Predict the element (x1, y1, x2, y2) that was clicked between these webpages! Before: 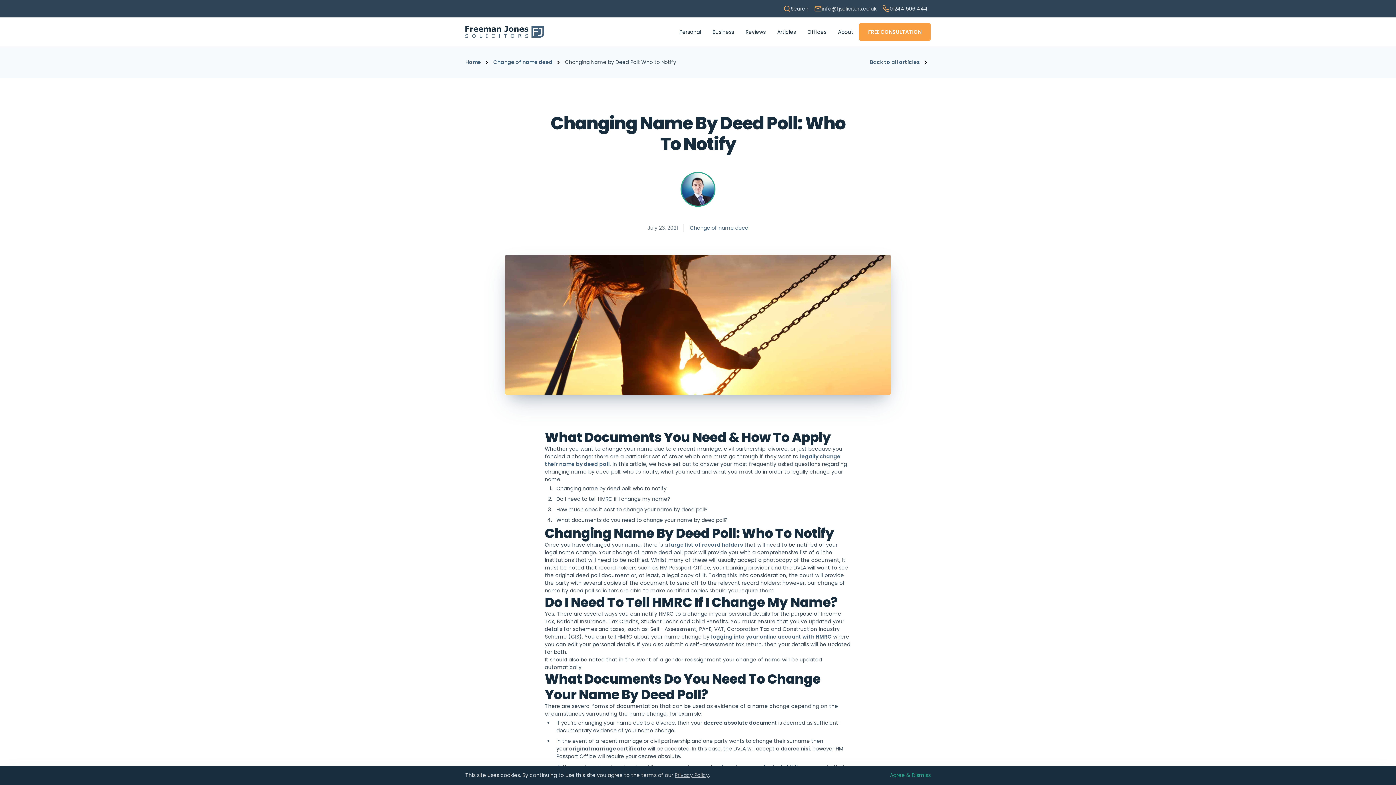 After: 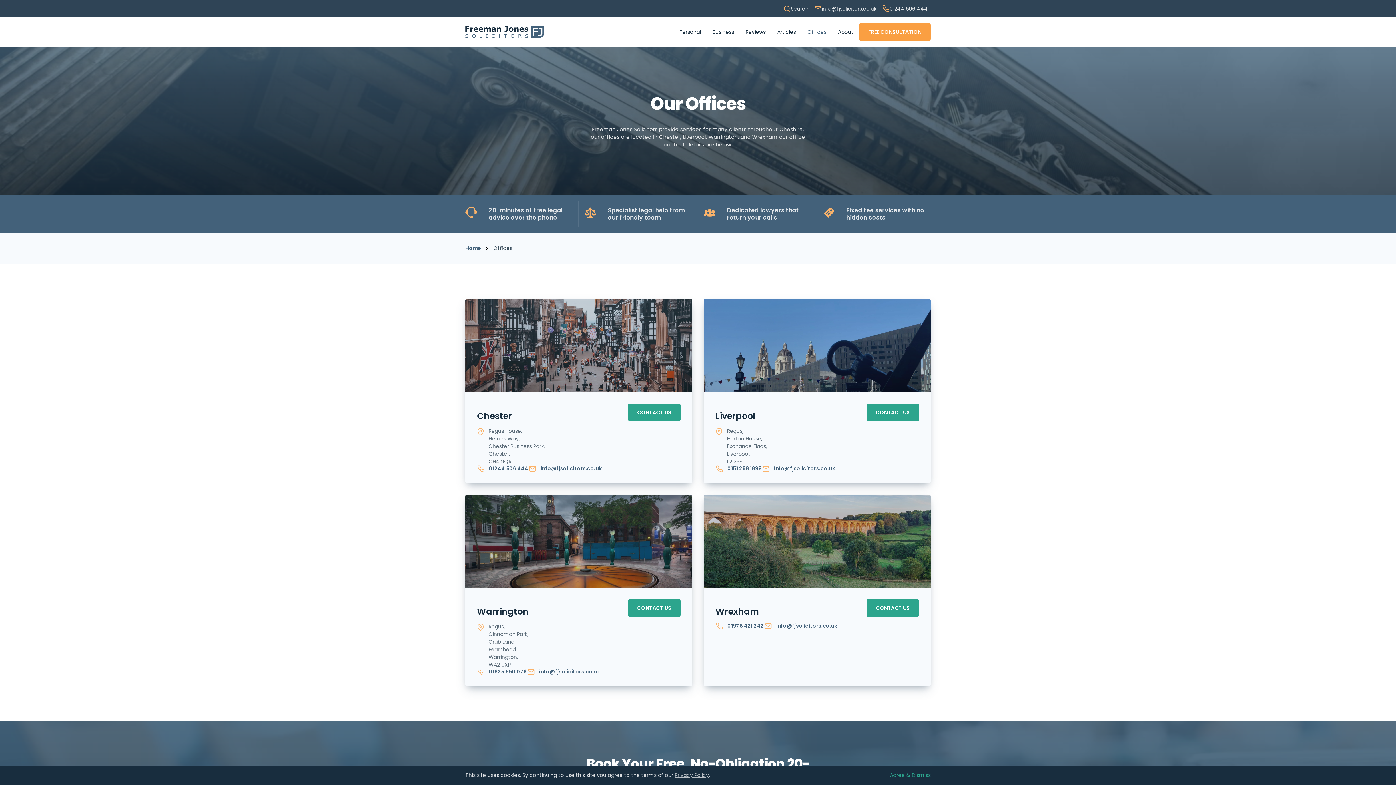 Action: label: Offices bbox: (801, 25, 832, 38)